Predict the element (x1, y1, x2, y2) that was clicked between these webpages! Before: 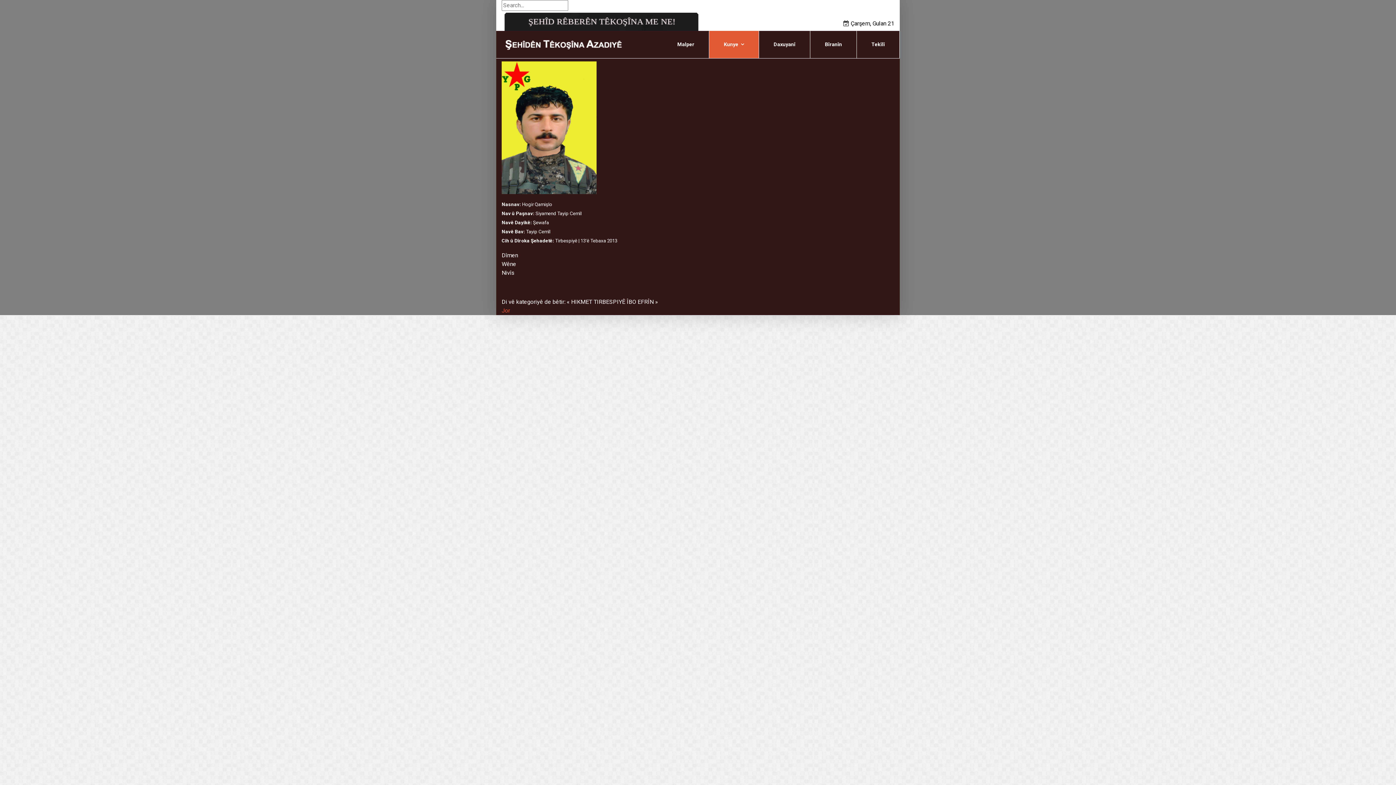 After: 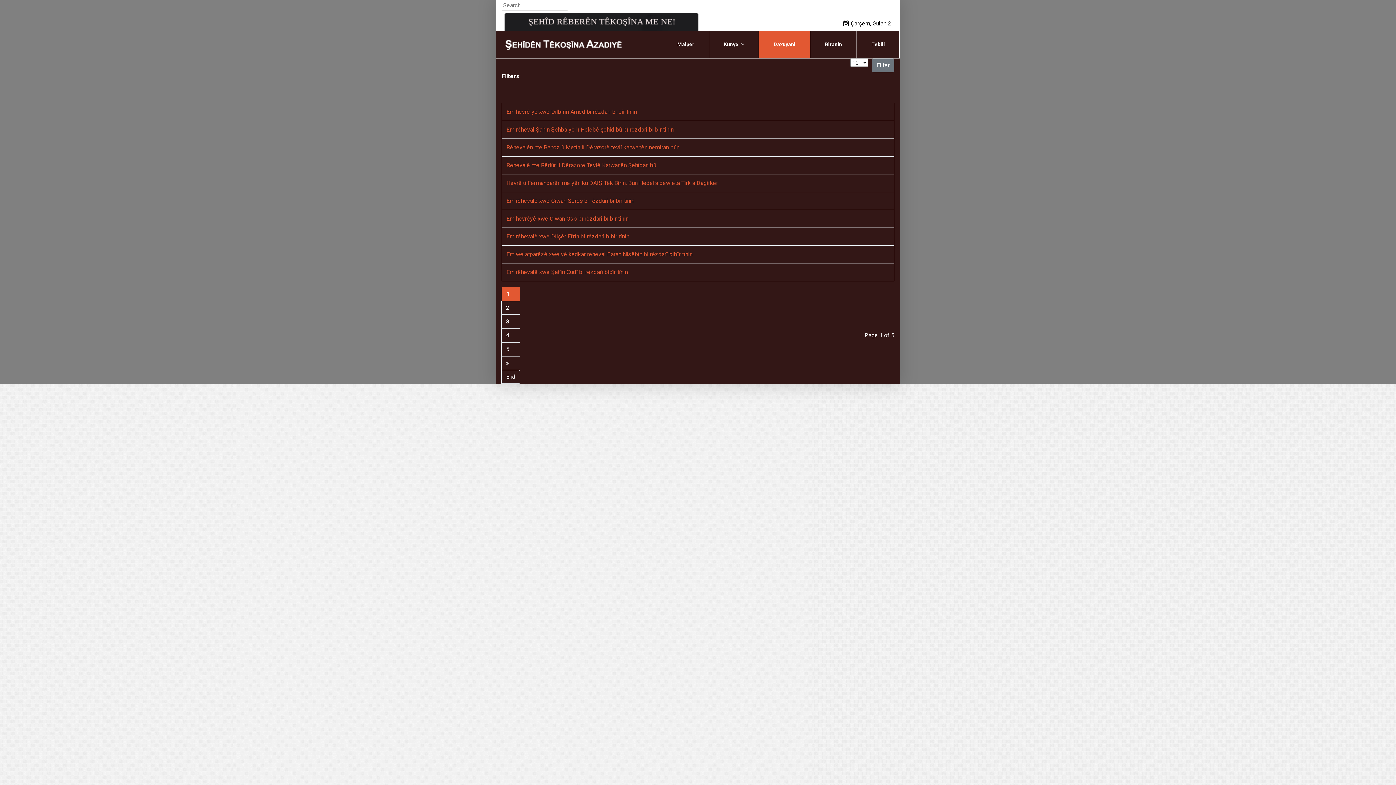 Action: bbox: (759, 30, 810, 58) label: Daxuyanî